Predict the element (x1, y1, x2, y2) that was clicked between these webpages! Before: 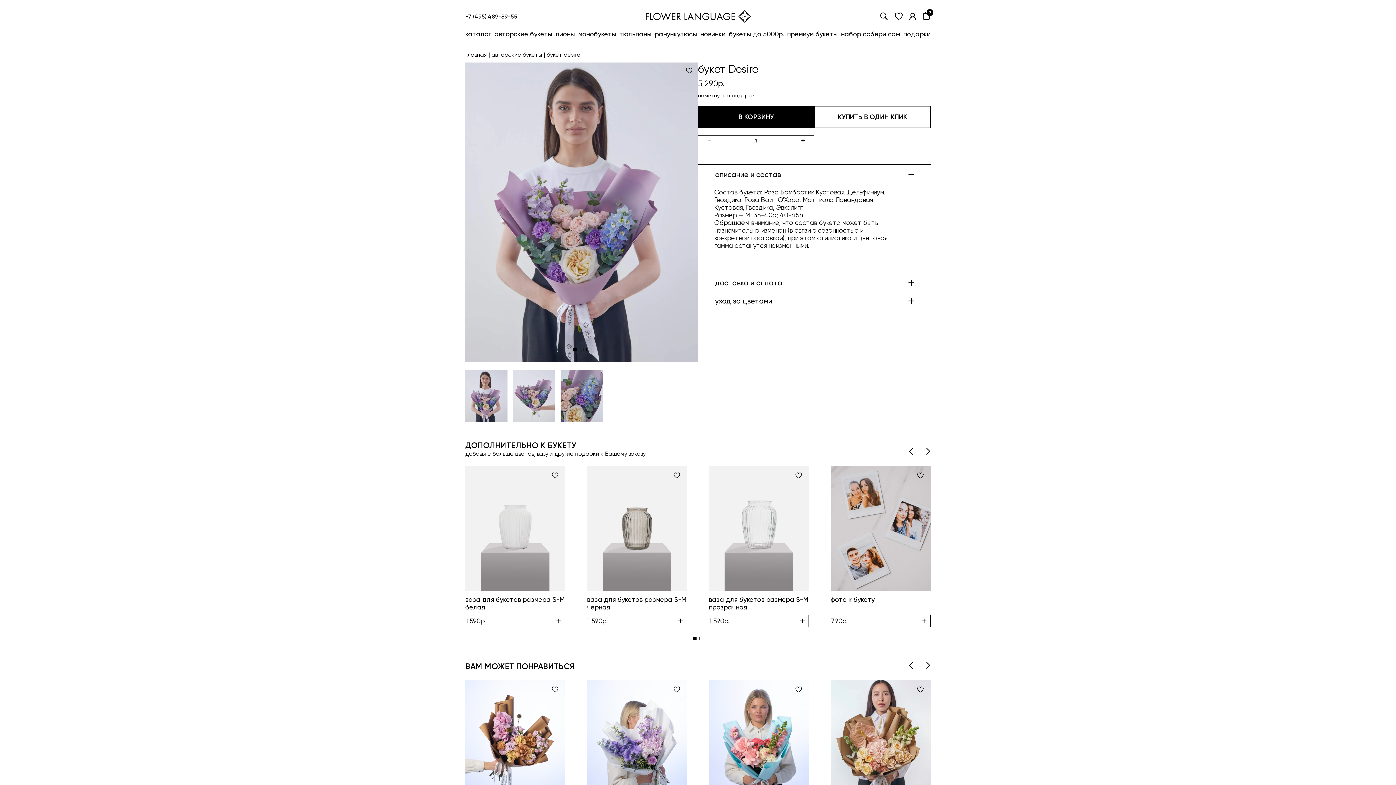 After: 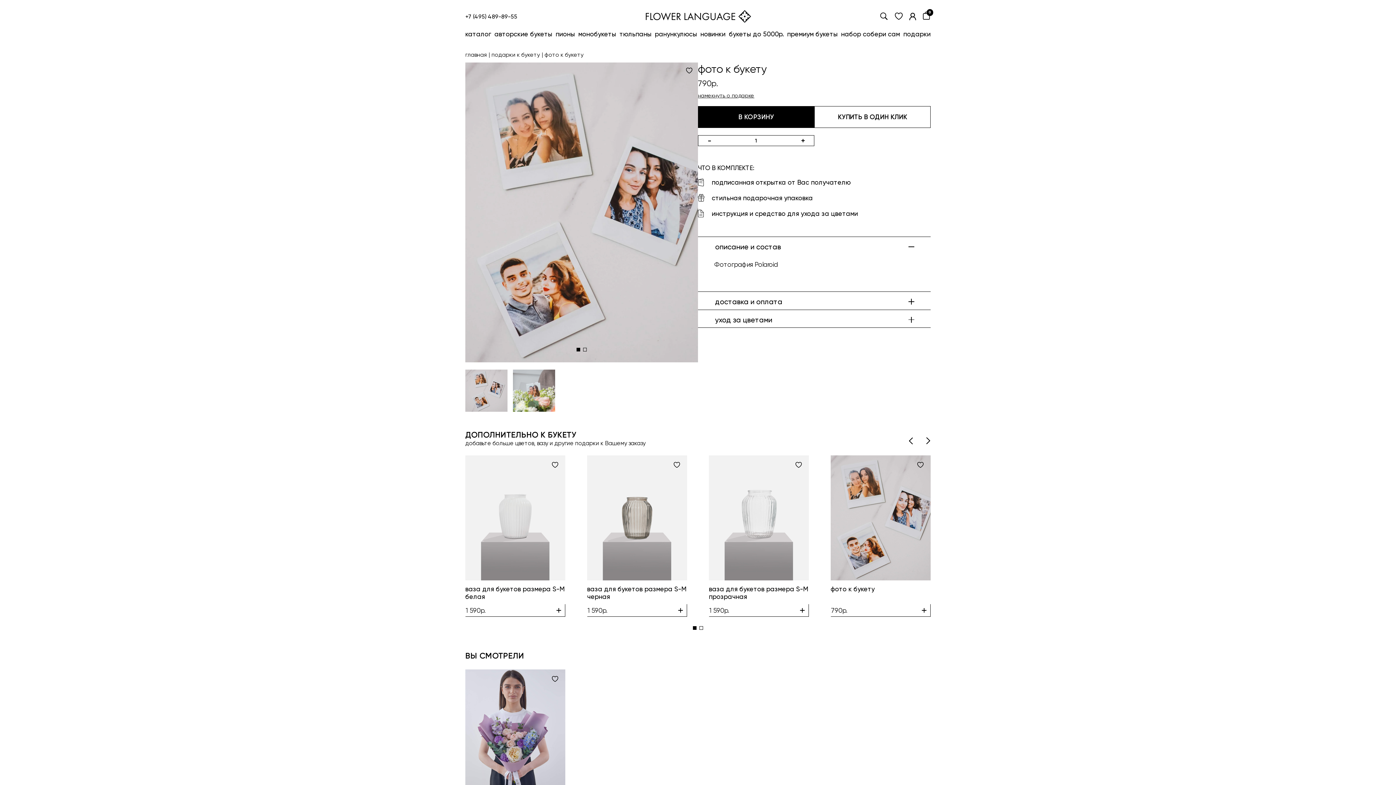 Action: label: фото к букету bbox: (830, 595, 874, 603)